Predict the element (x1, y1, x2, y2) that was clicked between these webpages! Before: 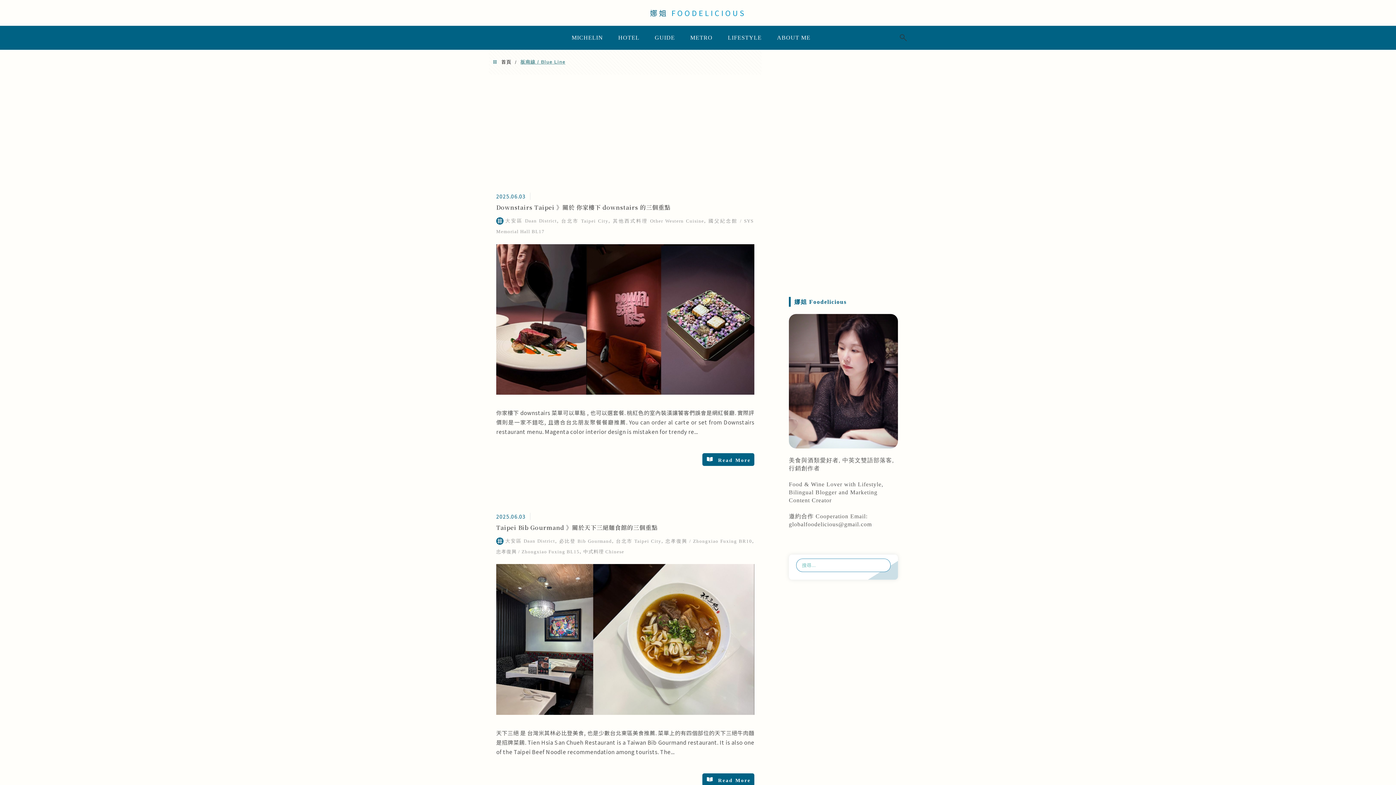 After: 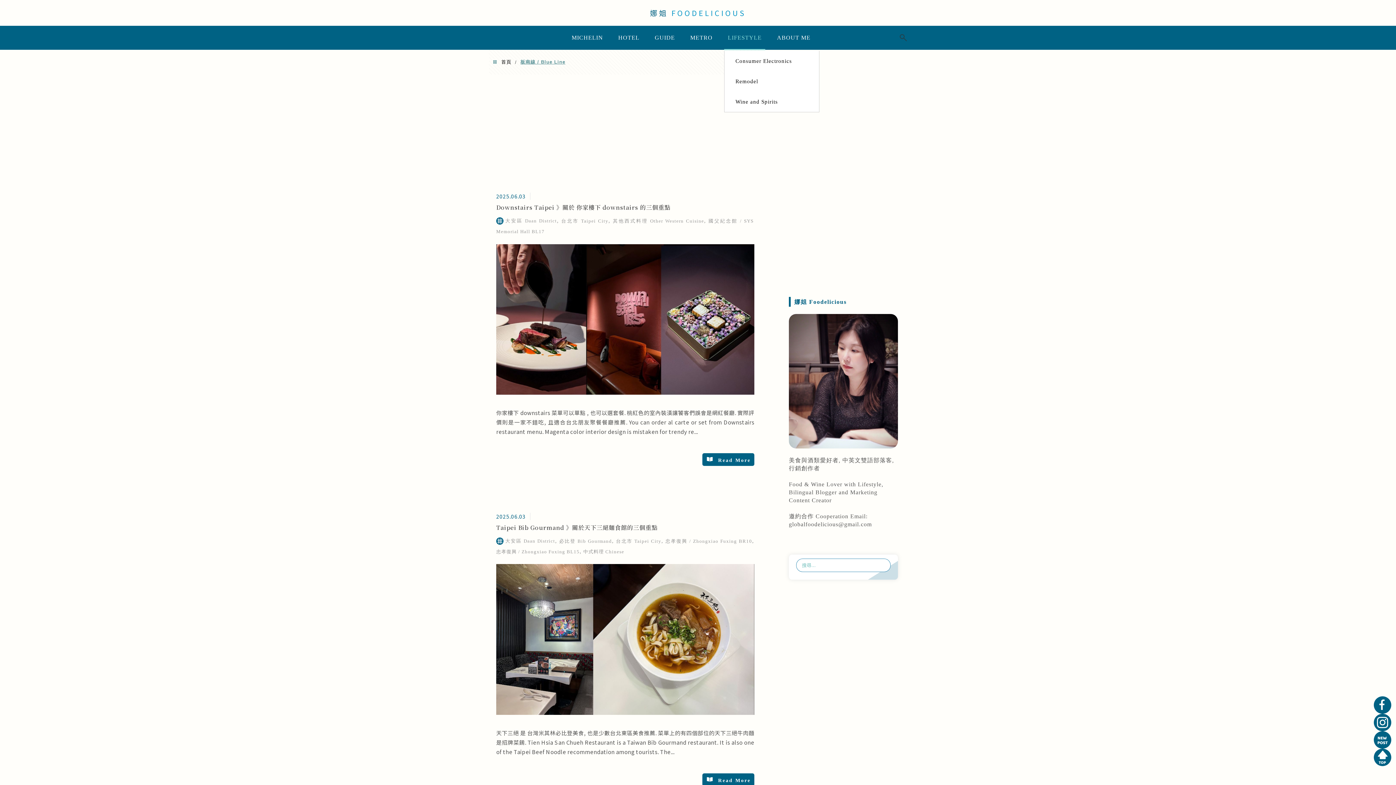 Action: label: LIFESTYLE bbox: (724, 29, 765, 49)